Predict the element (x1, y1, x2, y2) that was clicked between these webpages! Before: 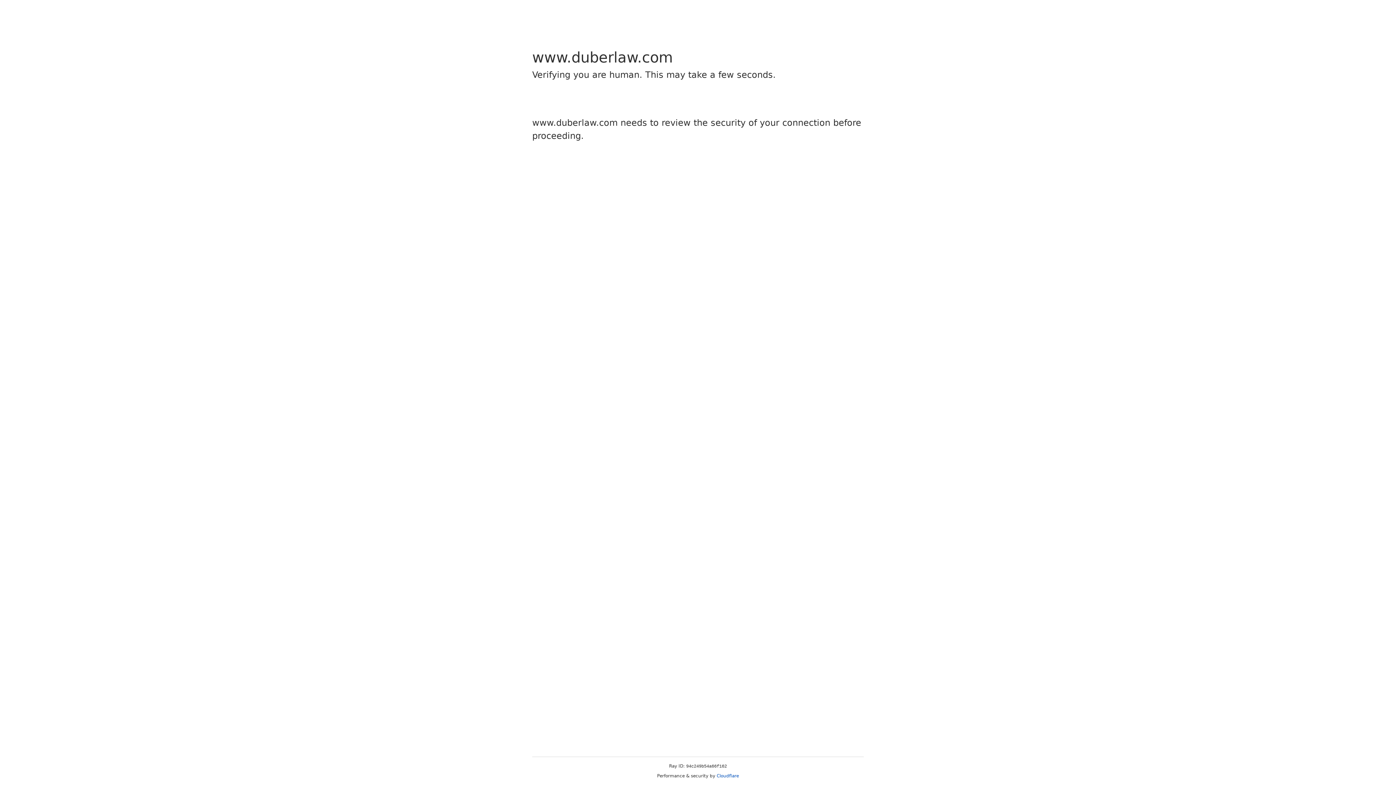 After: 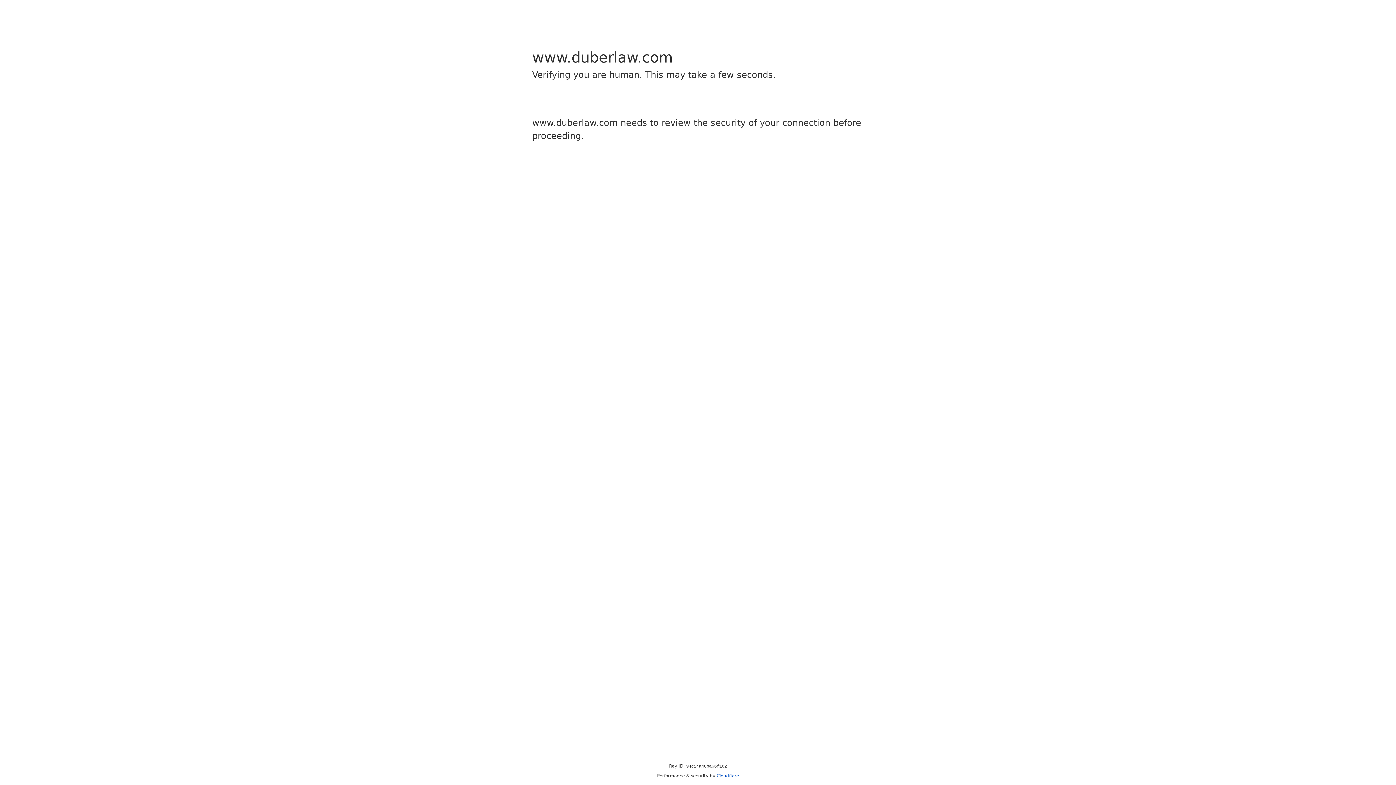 Action: bbox: (716, 773, 739, 778) label: Cloudflare